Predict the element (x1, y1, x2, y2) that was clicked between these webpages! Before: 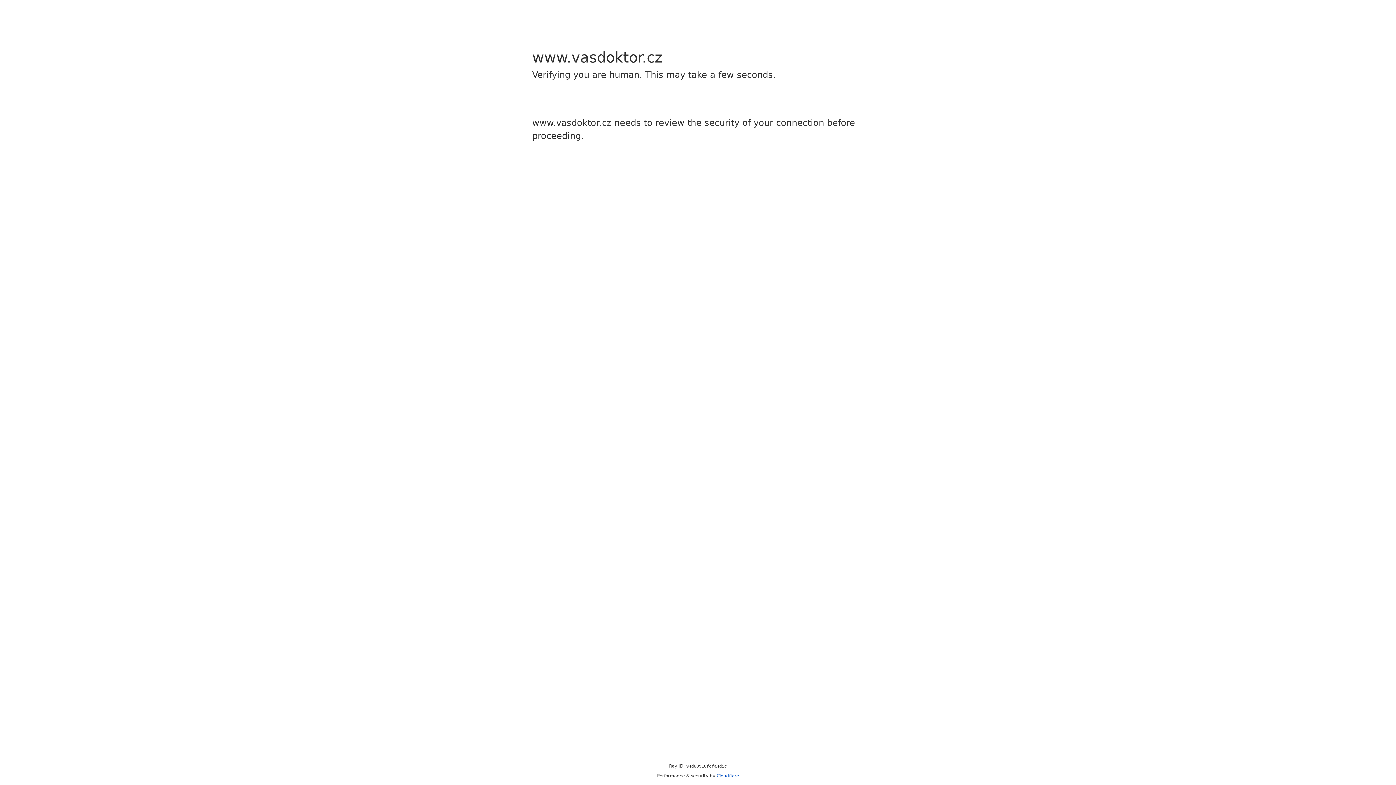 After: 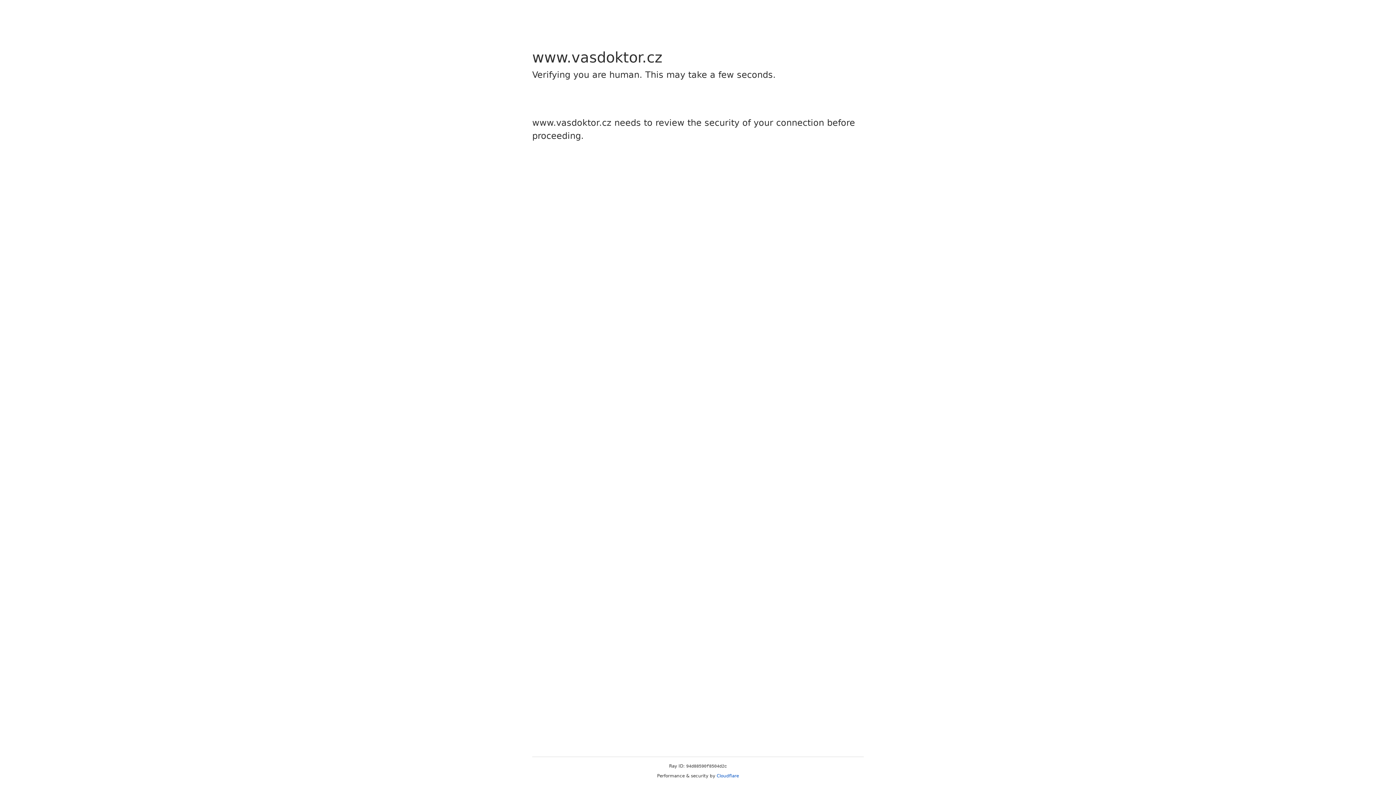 Action: bbox: (716, 773, 739, 778) label: Cloudflare